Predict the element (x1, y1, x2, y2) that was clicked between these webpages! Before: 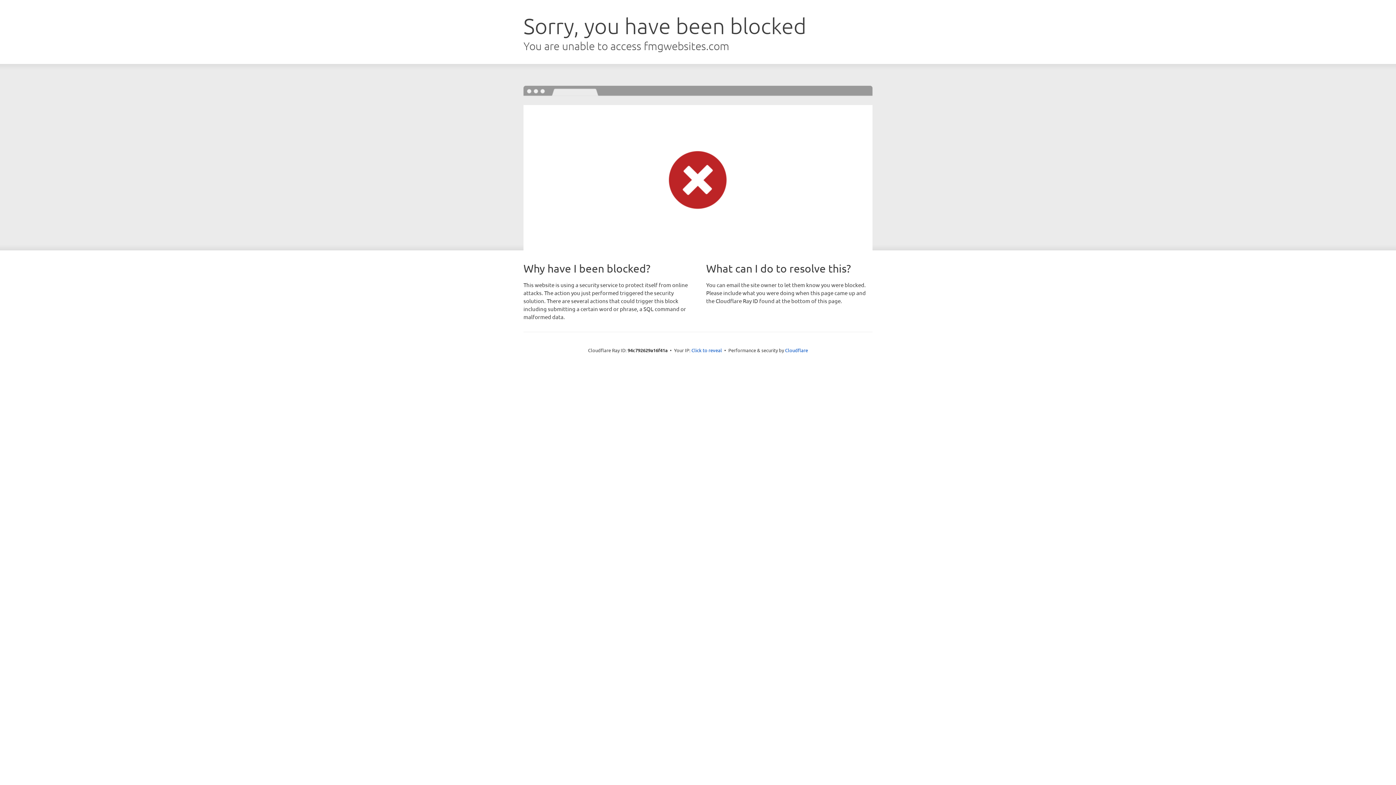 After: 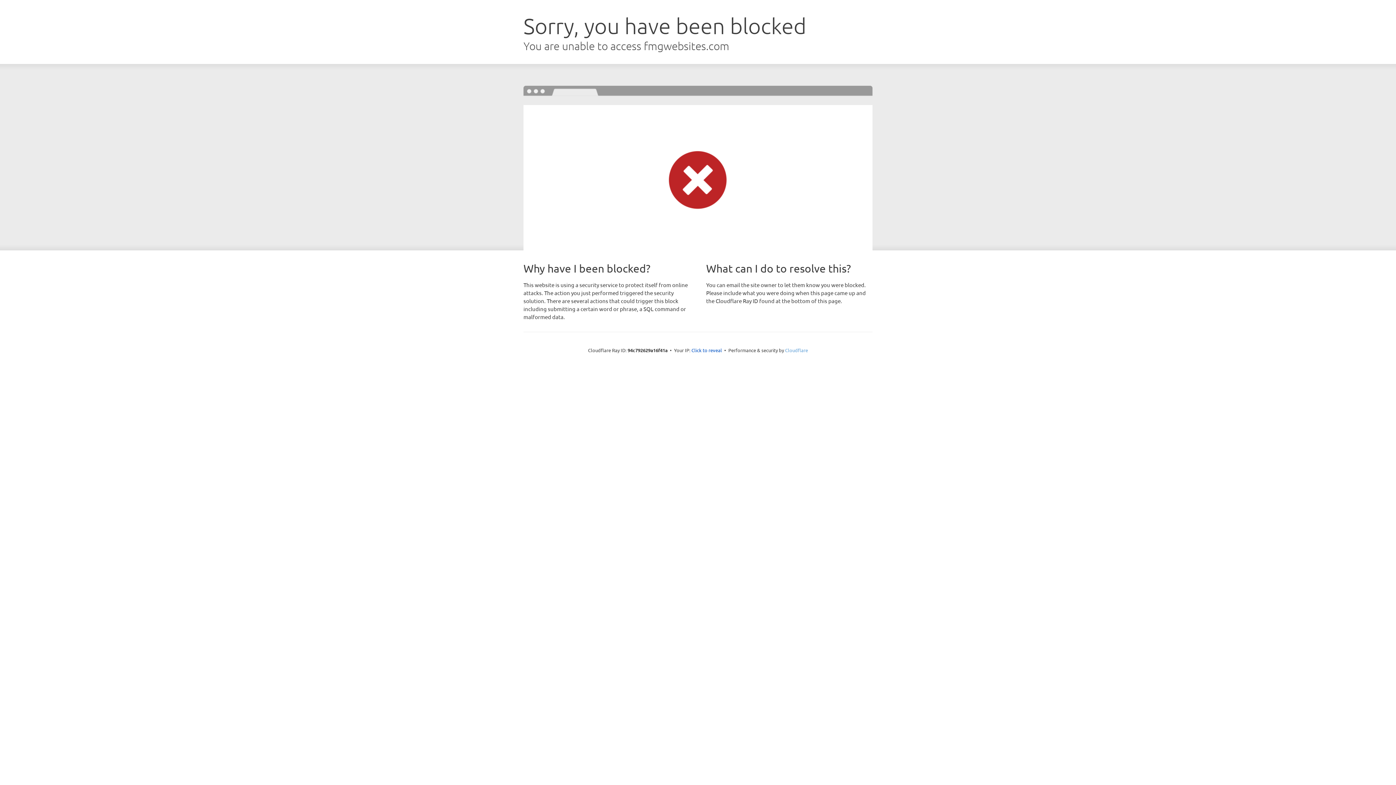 Action: label: Cloudflare bbox: (785, 347, 808, 353)